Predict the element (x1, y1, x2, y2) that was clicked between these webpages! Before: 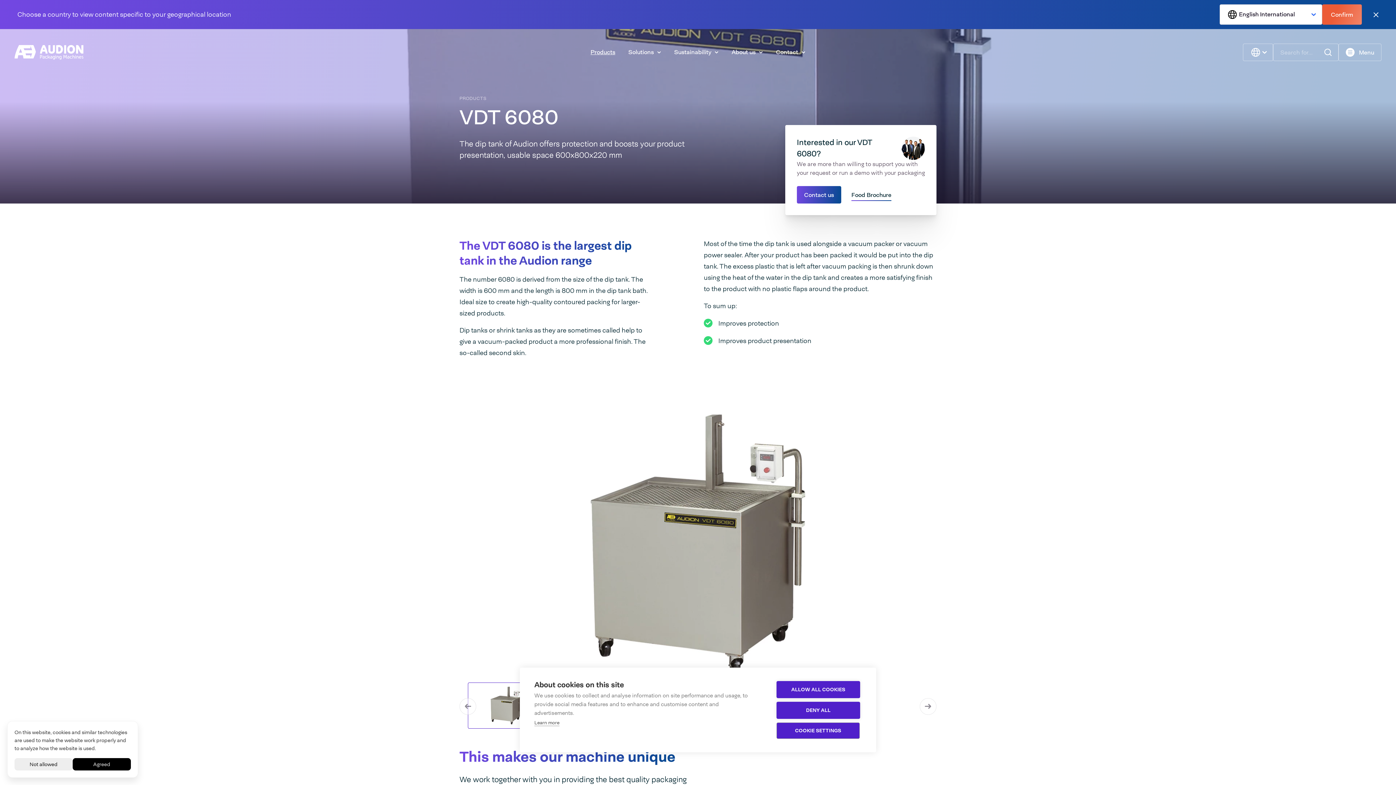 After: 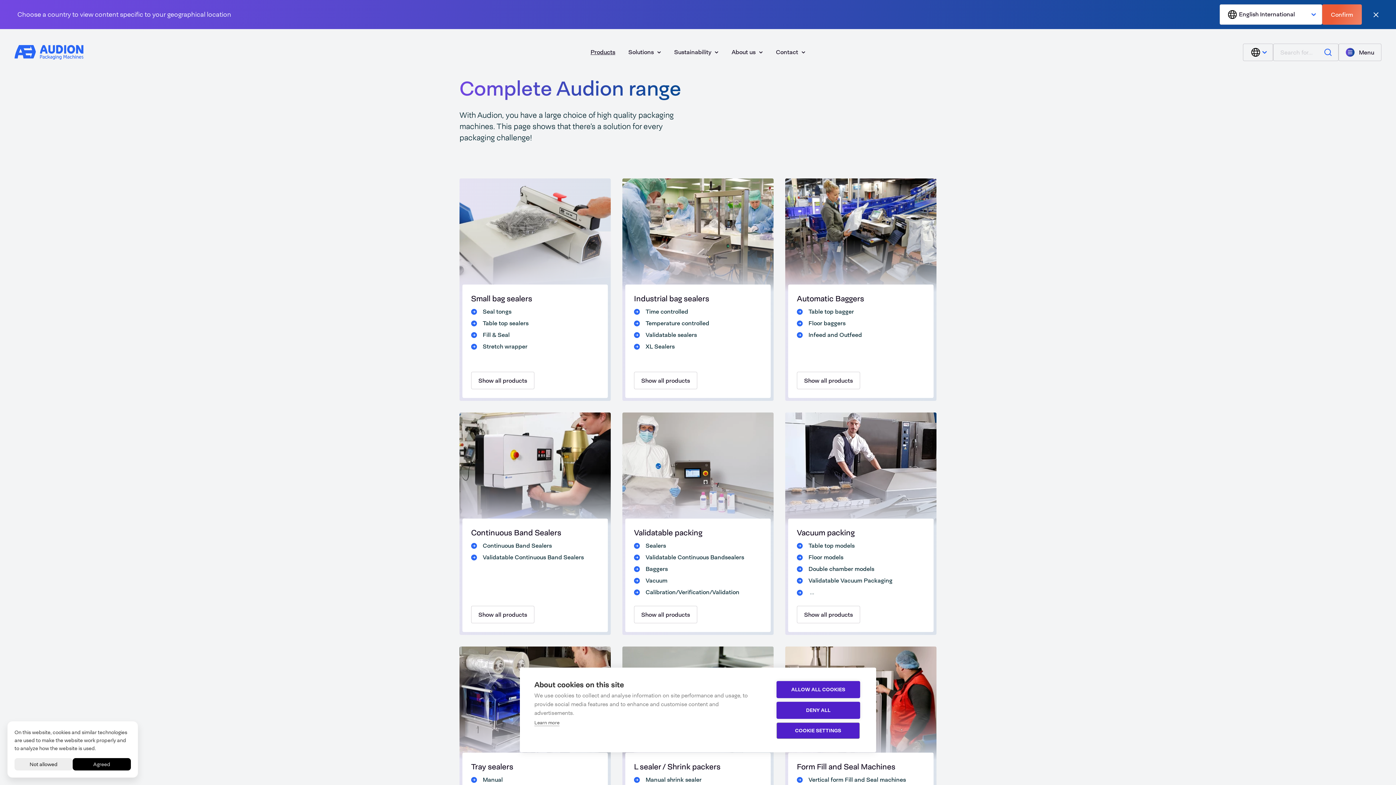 Action: label: Products bbox: (584, 29, 622, 75)